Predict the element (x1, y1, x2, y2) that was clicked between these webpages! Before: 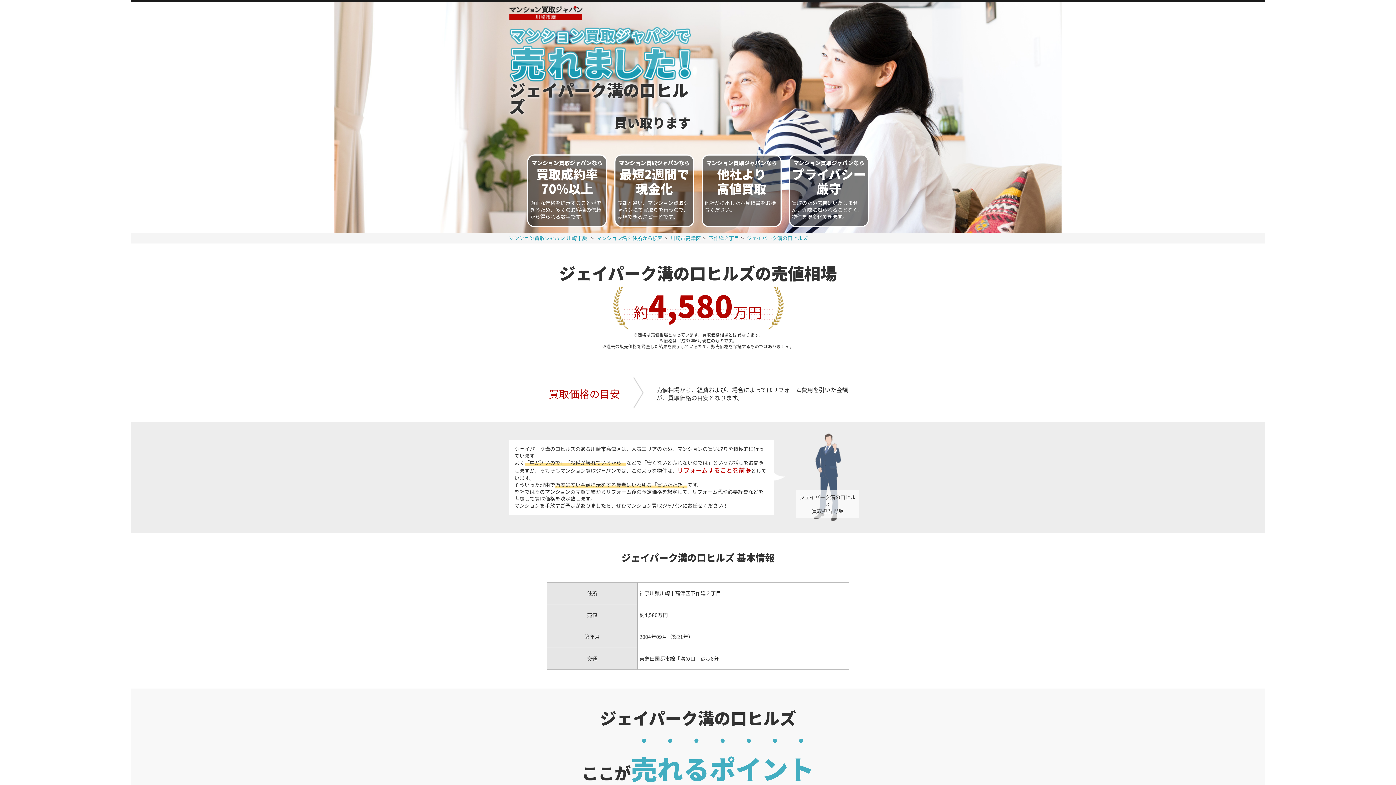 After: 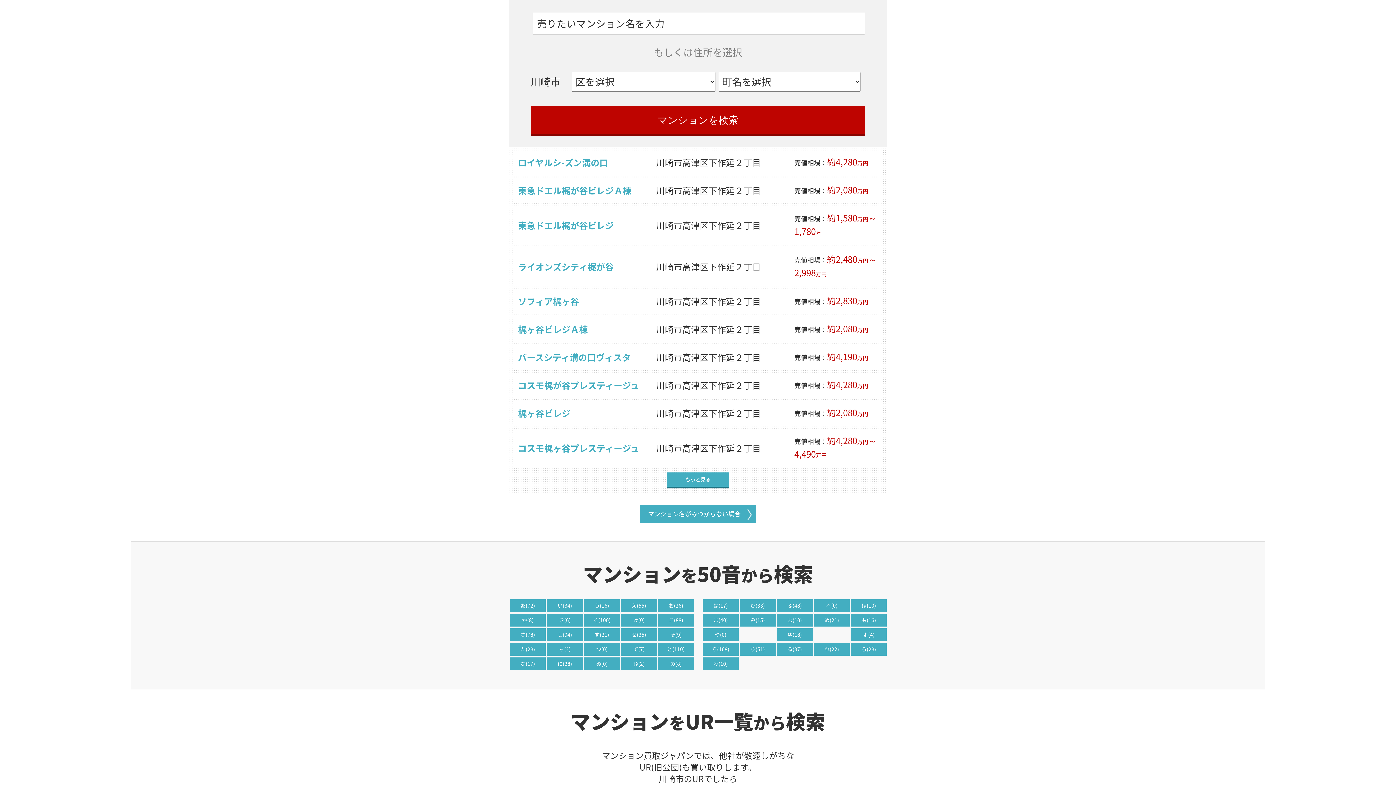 Action: label: 下作延２丁目 bbox: (708, 234, 739, 241)